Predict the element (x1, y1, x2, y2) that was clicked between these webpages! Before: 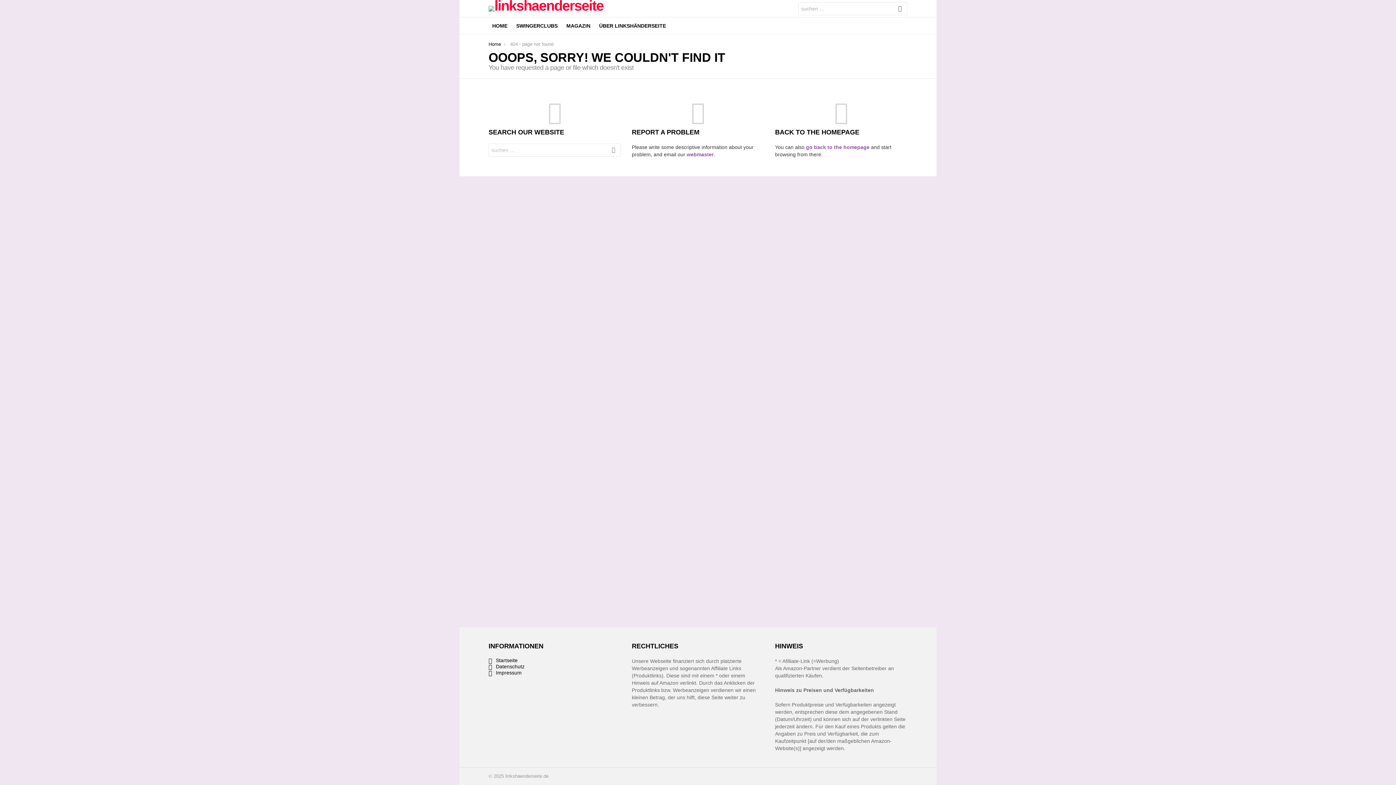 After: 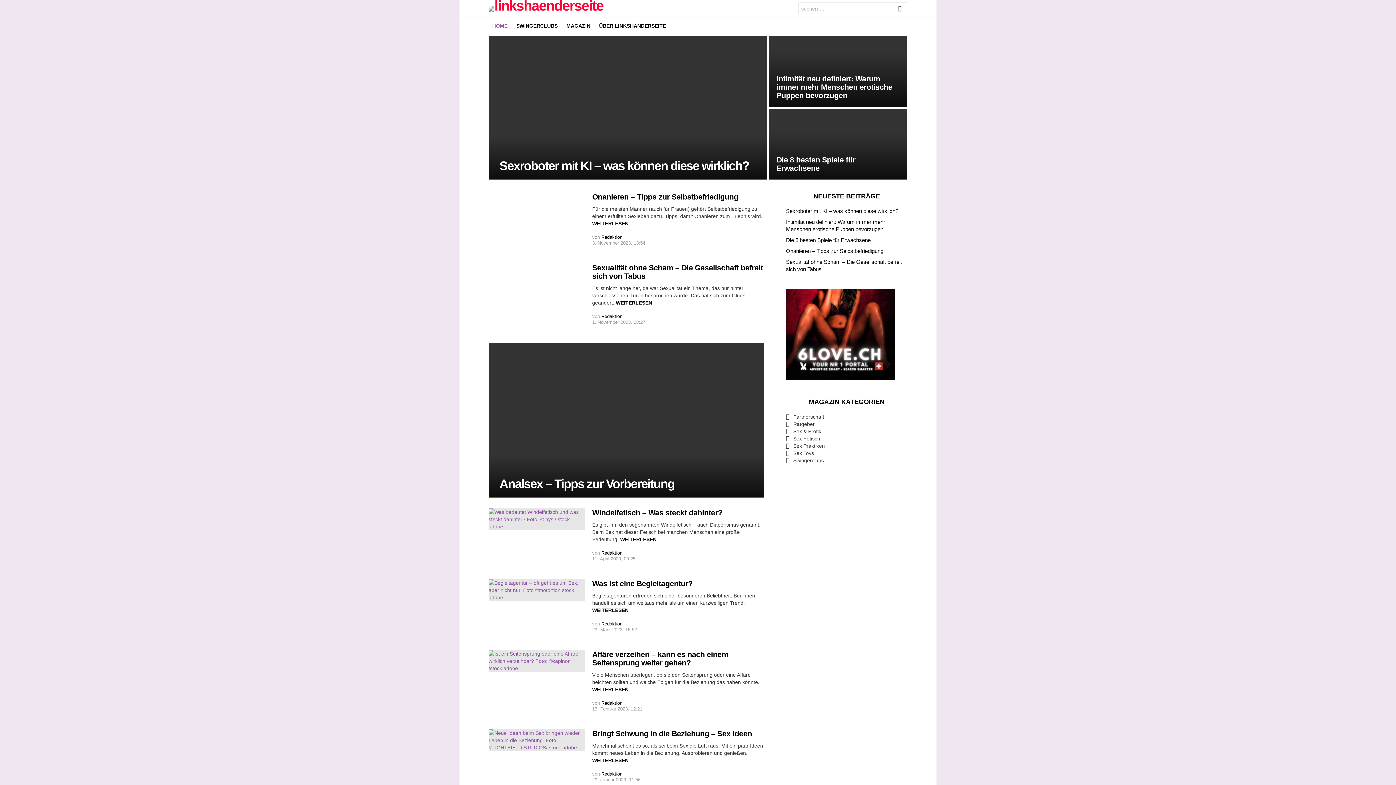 Action: label: go back to the homepage bbox: (806, 144, 869, 150)